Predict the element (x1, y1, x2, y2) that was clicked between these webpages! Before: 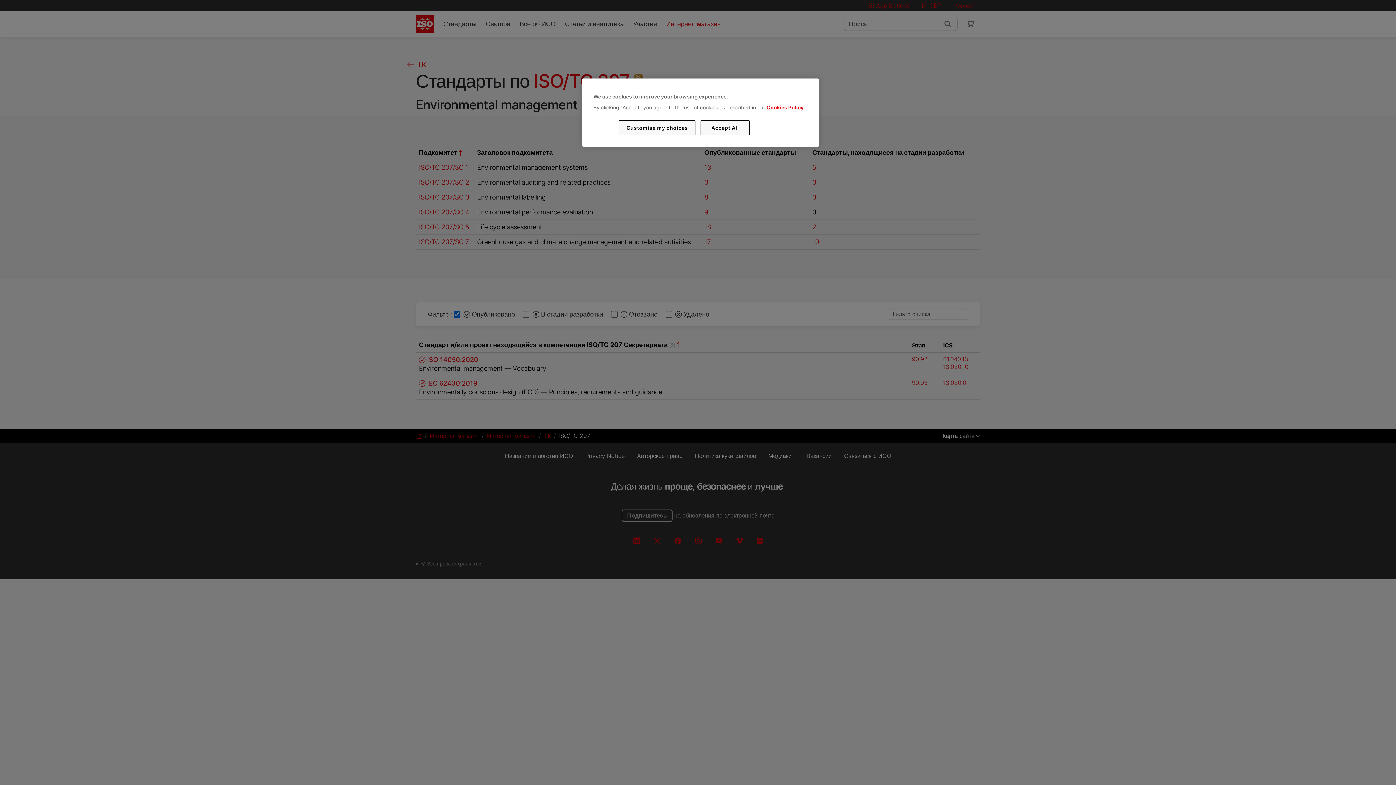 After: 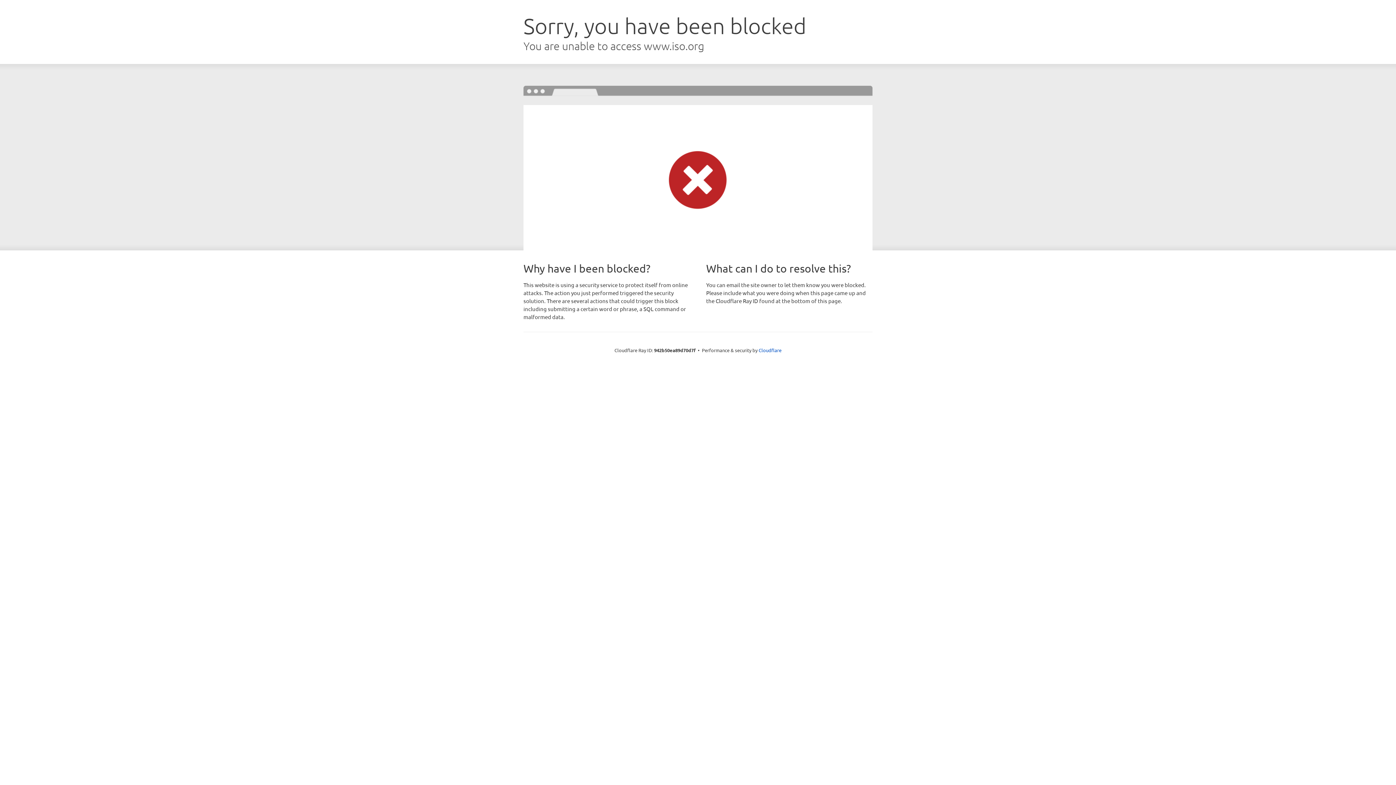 Action: label: Cookies Policy bbox: (766, 104, 803, 110)